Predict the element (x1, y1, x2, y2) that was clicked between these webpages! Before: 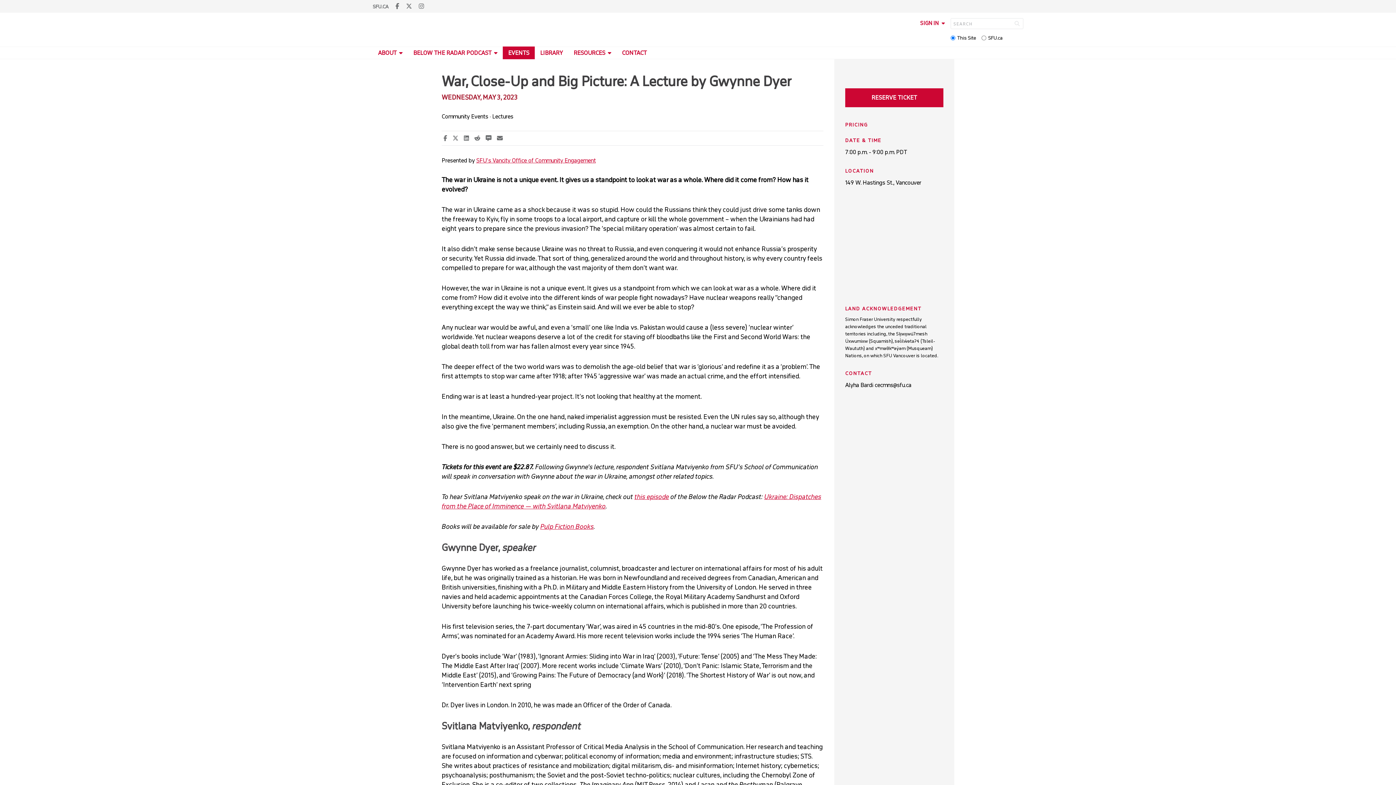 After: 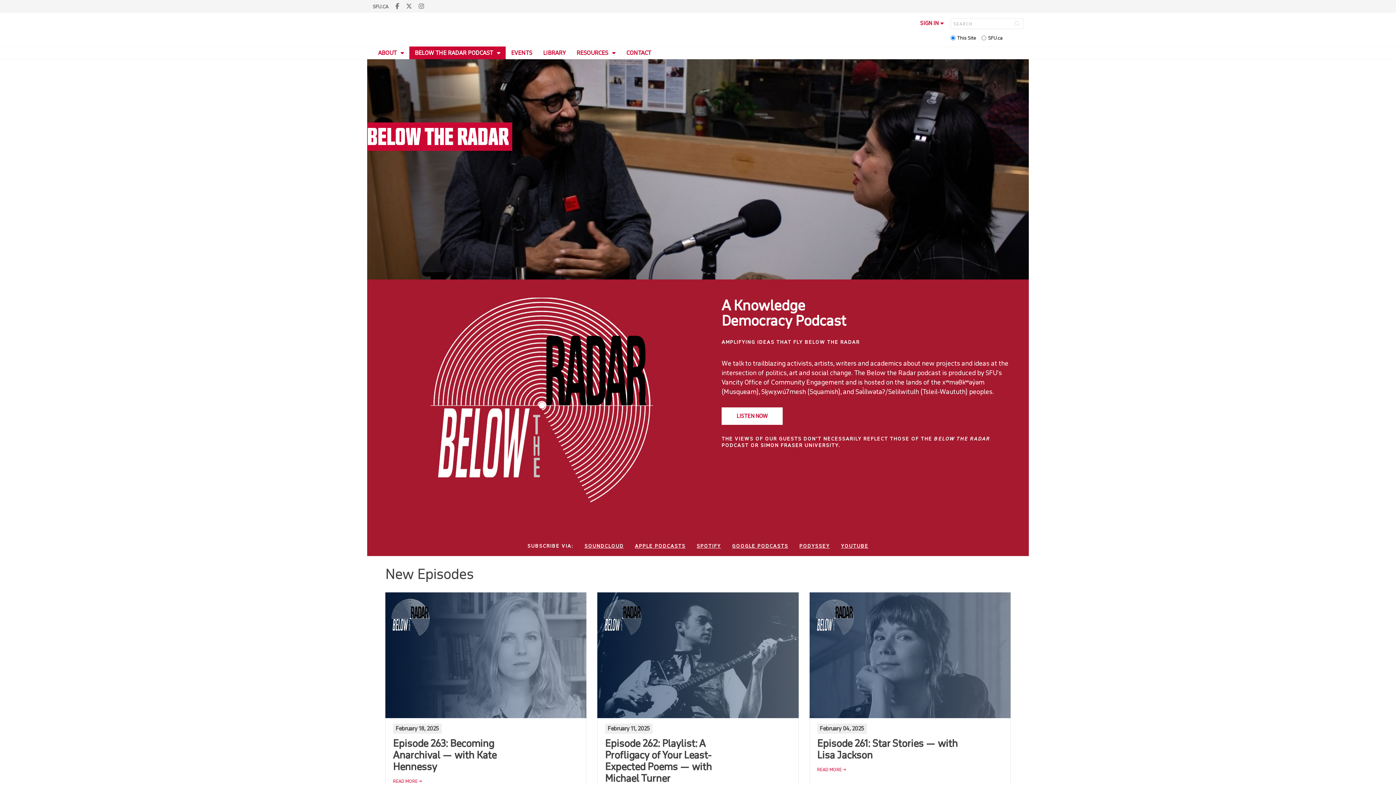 Action: bbox: (408, 46, 502, 59) label: BELOW THE RADAR PODCAST